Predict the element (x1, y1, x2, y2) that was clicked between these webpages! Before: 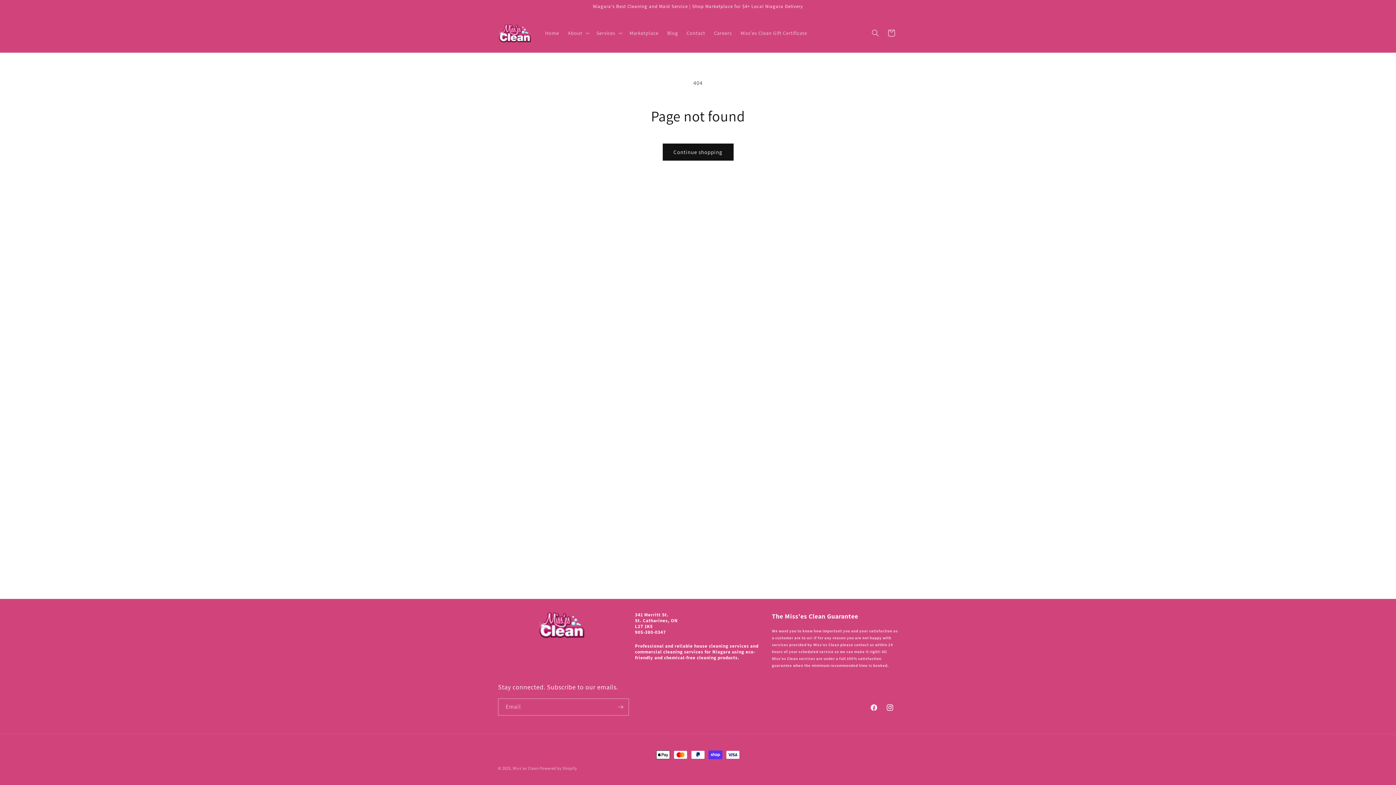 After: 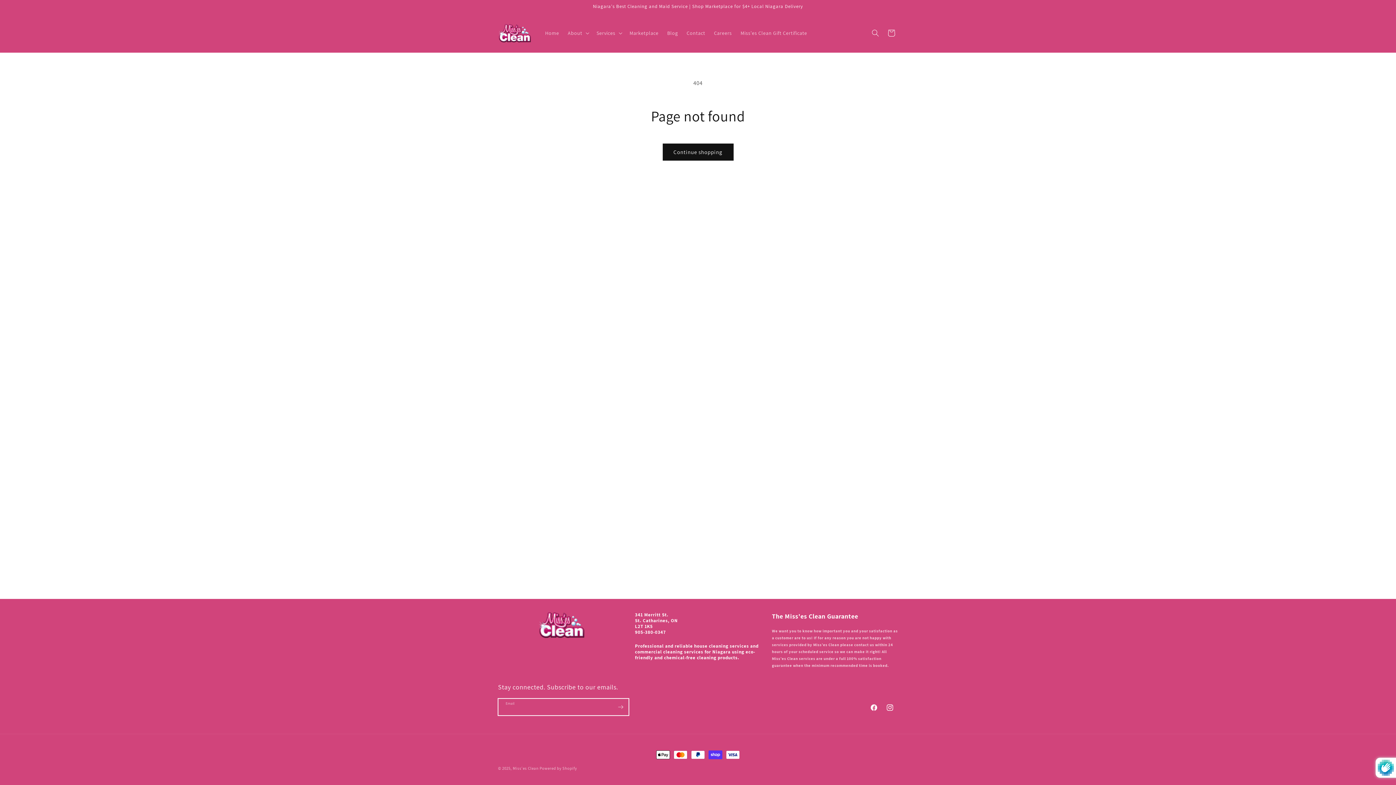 Action: bbox: (612, 698, 628, 716) label: Subscribe